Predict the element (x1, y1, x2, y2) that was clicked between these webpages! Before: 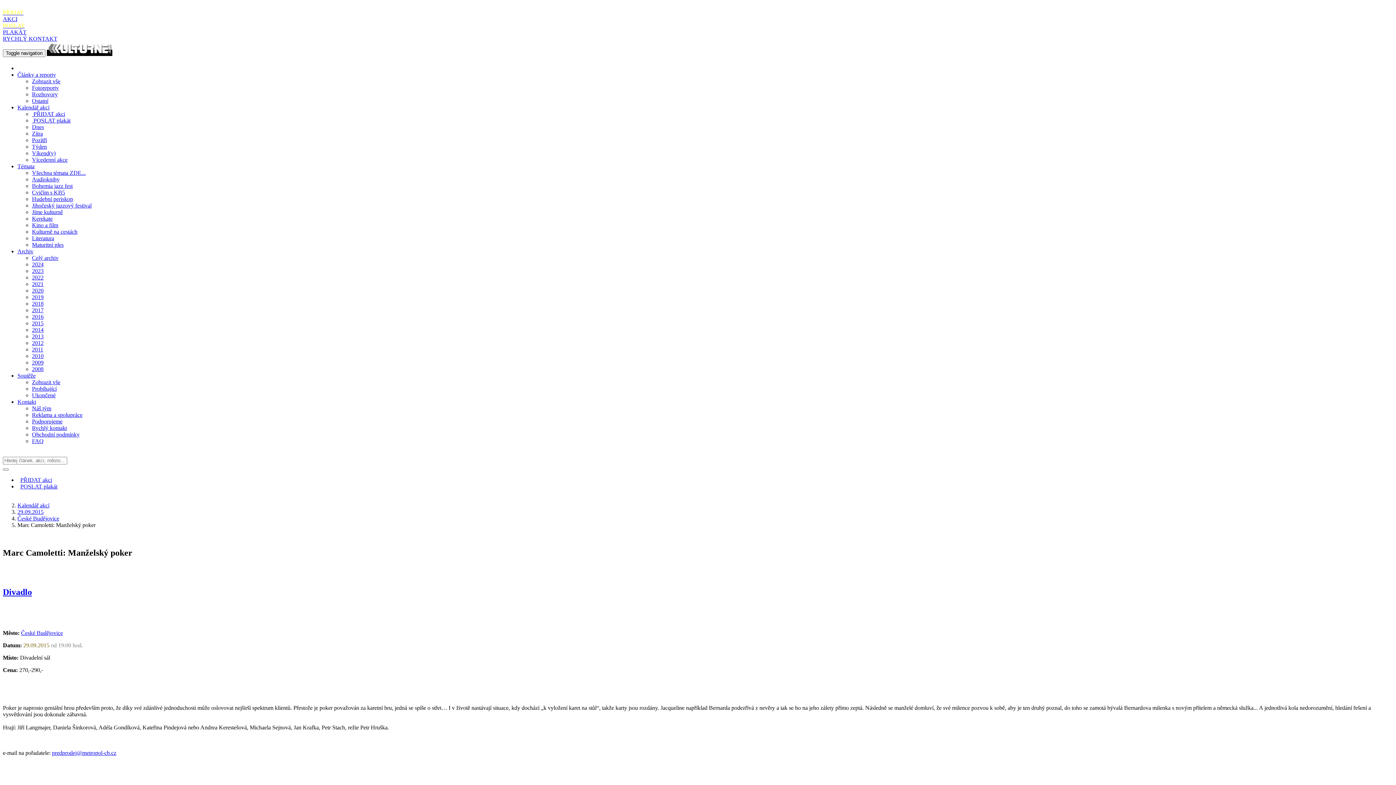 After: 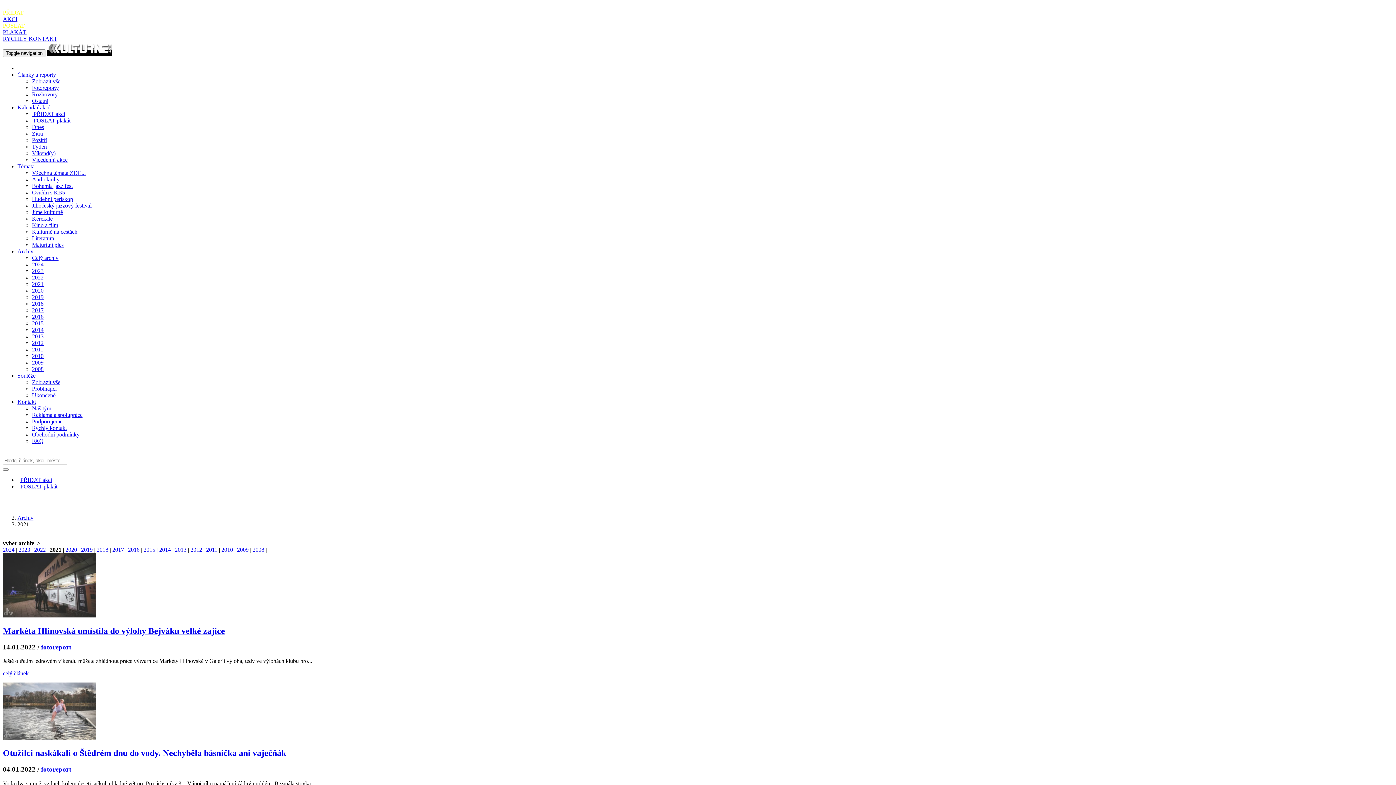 Action: label: 2021 bbox: (32, 280, 43, 287)